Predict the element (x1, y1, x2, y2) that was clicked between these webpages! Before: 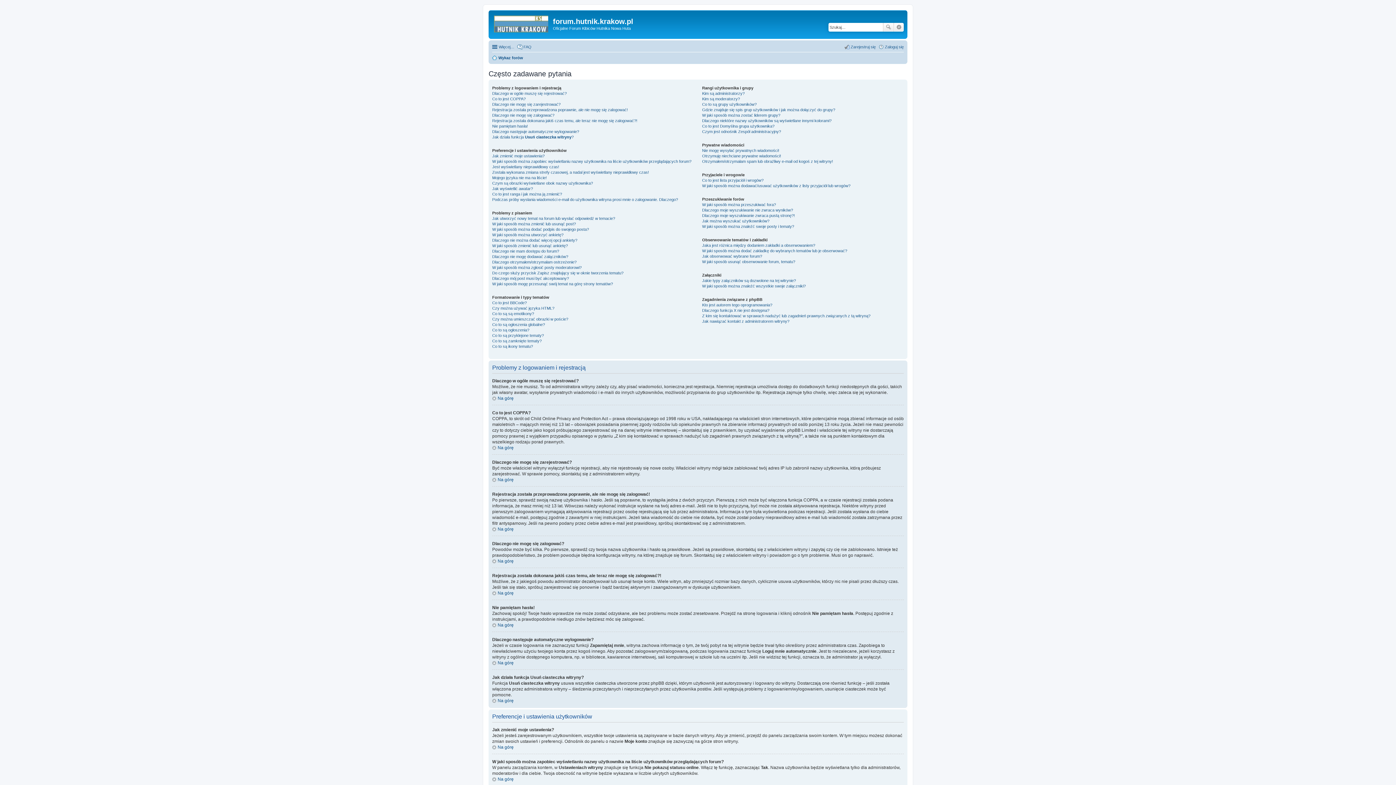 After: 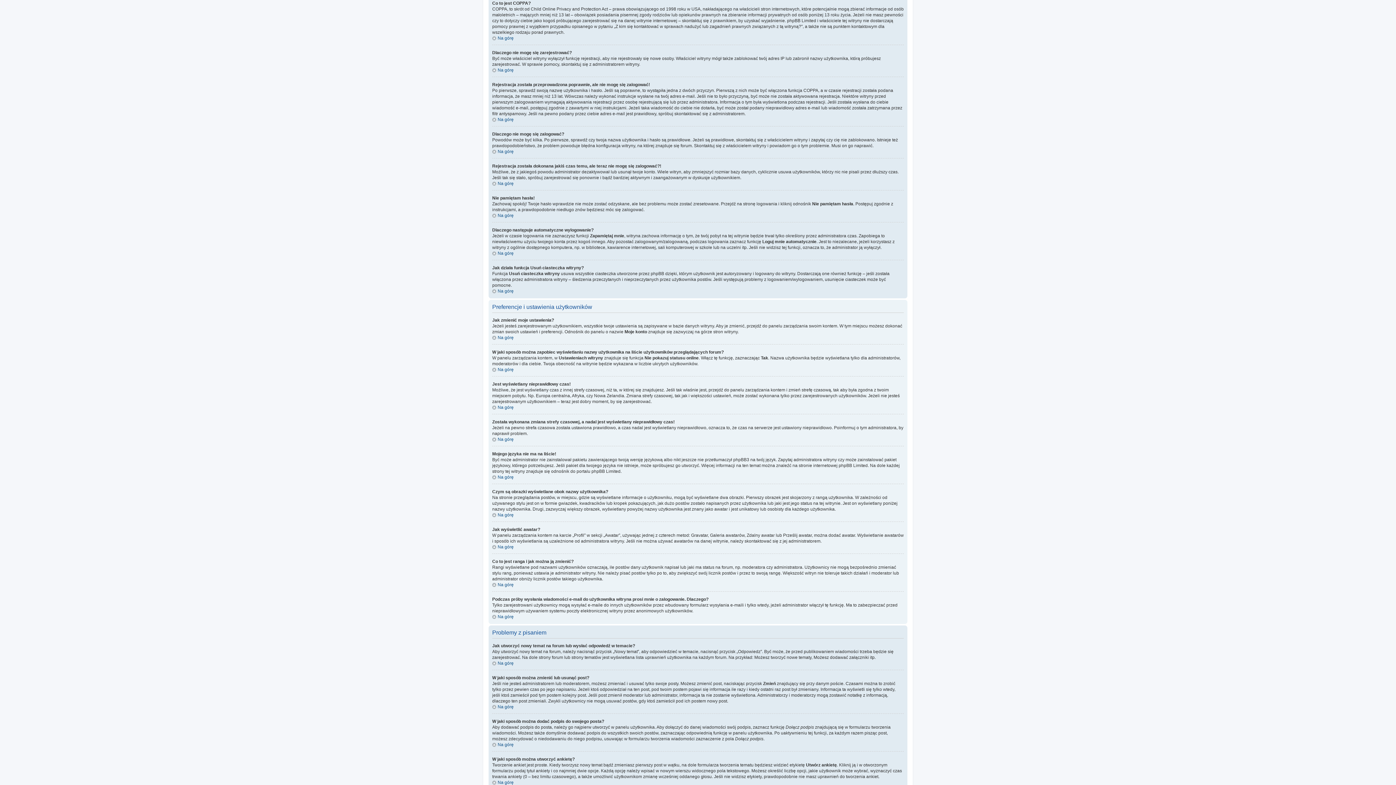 Action: bbox: (492, 96, 525, 100) label: Co to jest COPPA?